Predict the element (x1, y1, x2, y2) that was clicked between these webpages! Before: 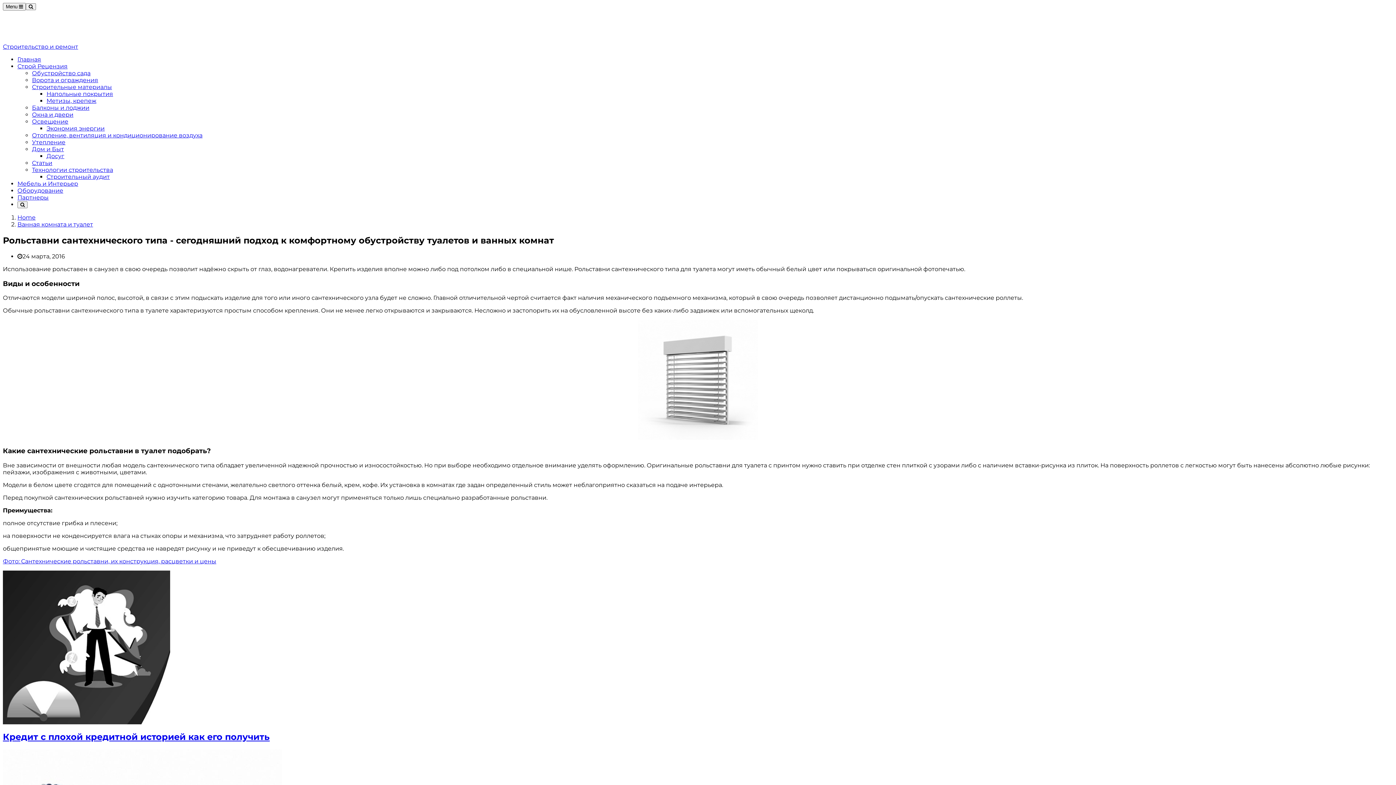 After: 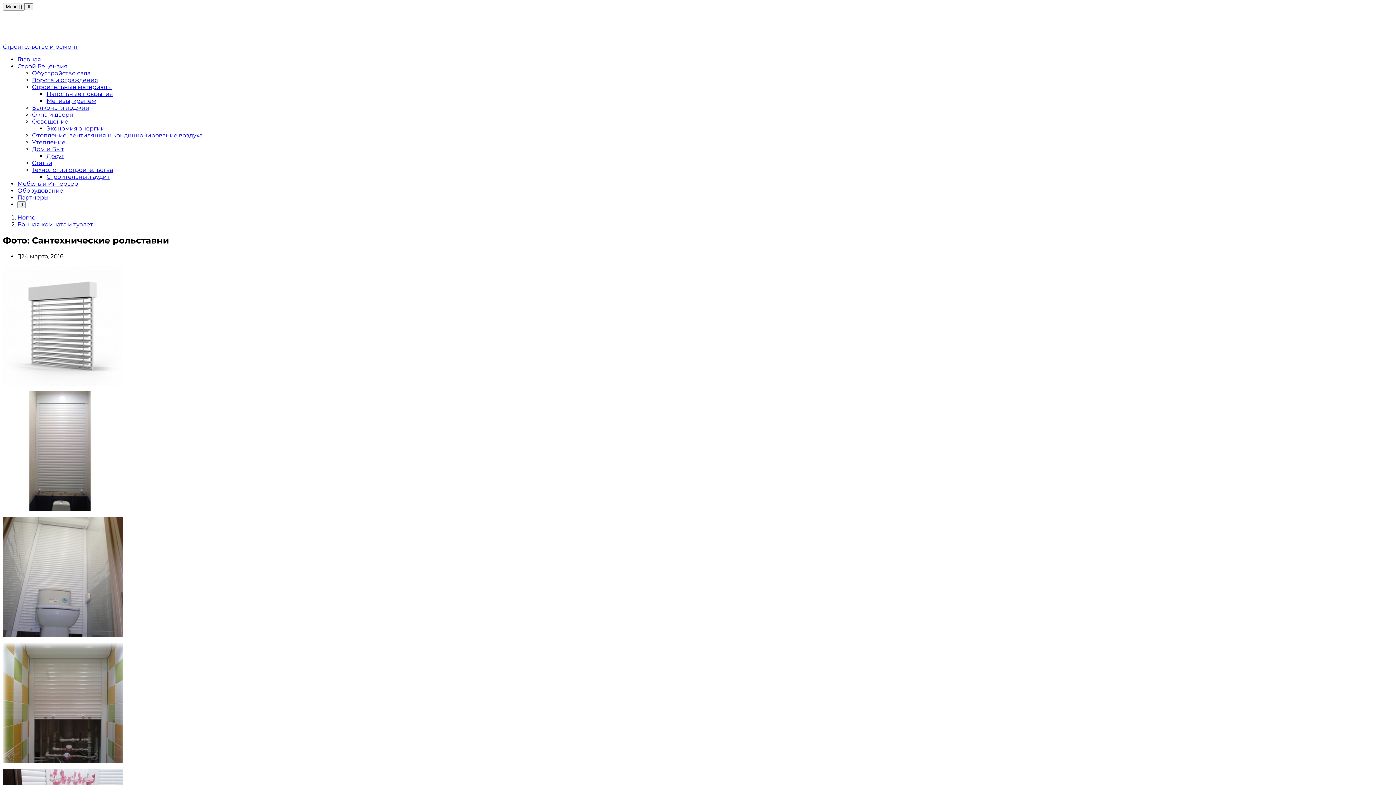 Action: bbox: (2, 558, 216, 564) label: Фото: Сантехнические рольставни, их конструкция, расцветки и цены